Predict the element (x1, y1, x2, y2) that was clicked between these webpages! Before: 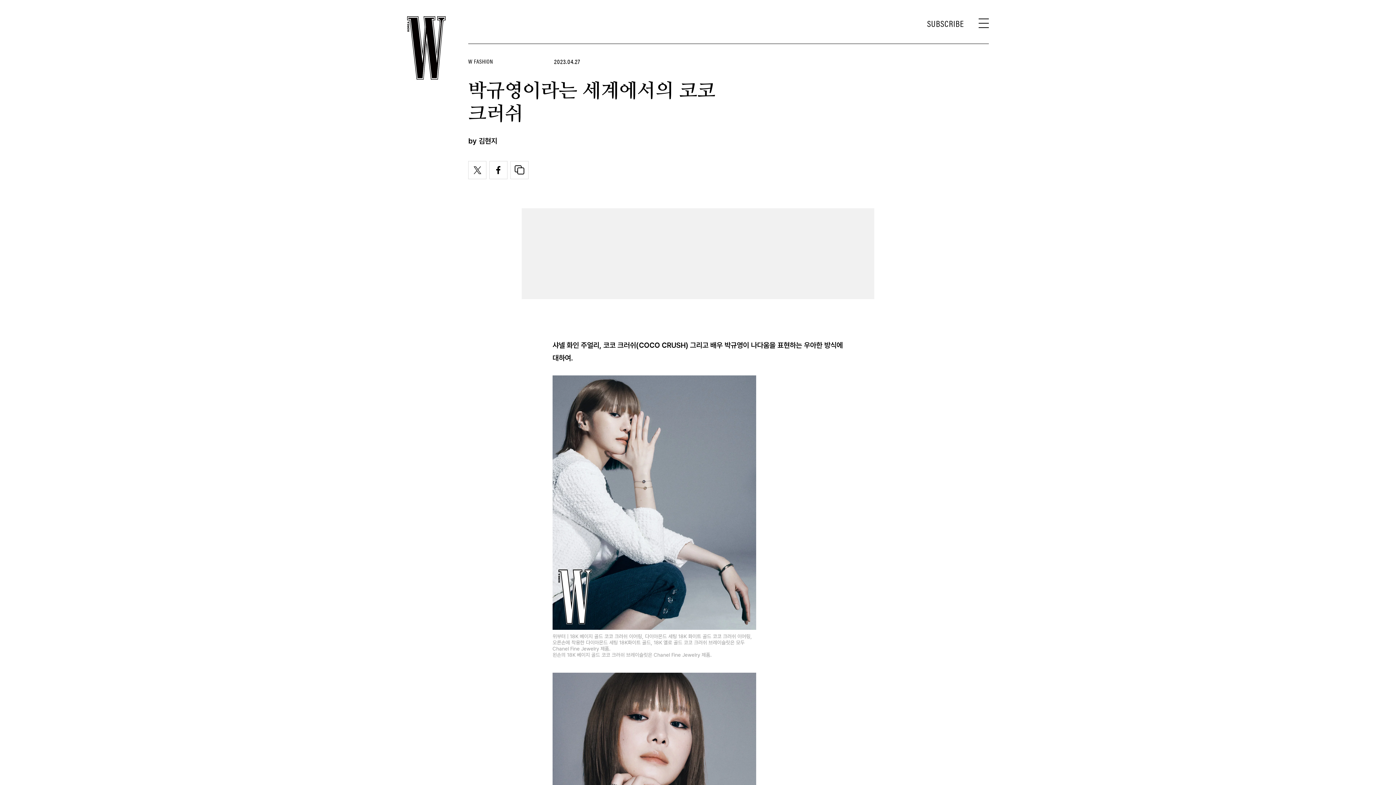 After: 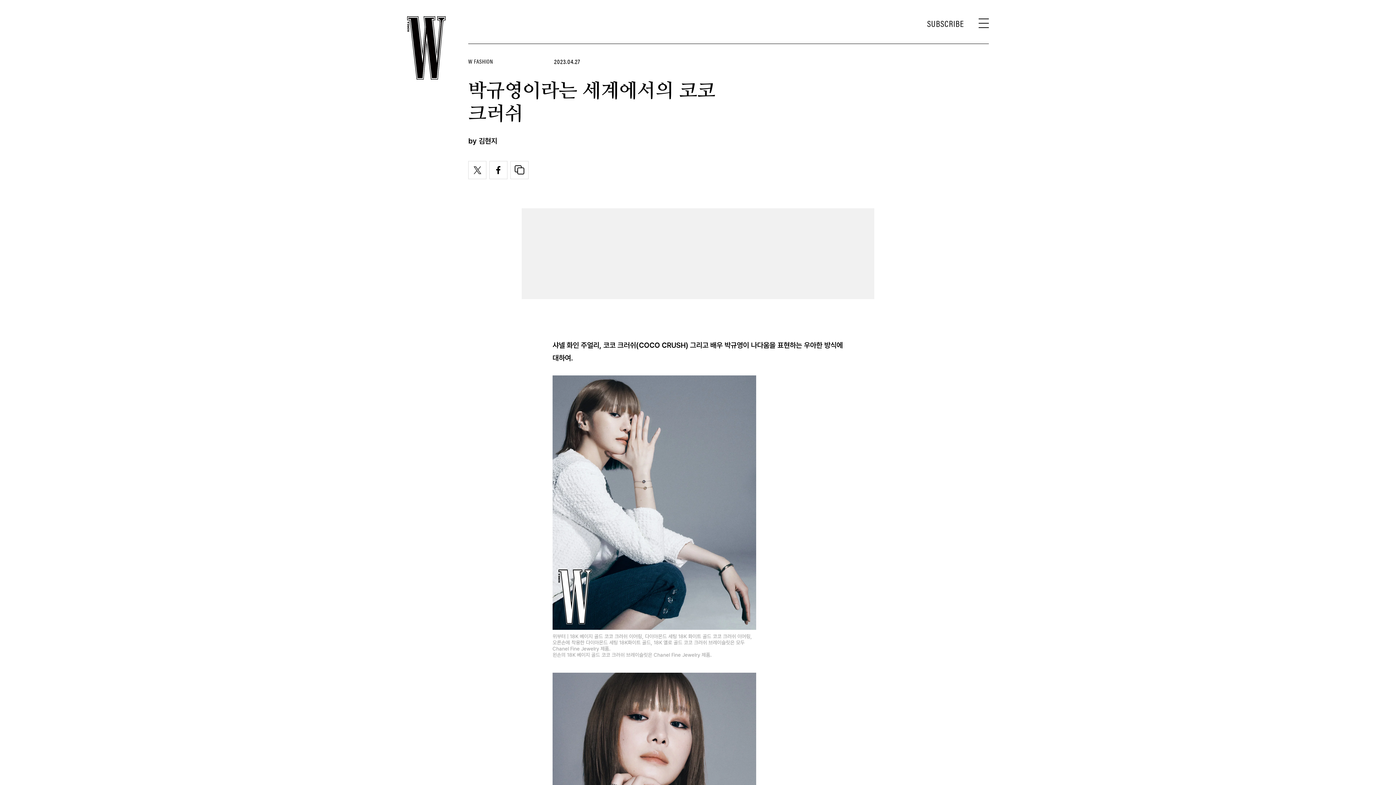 Action: bbox: (468, 166, 486, 173)